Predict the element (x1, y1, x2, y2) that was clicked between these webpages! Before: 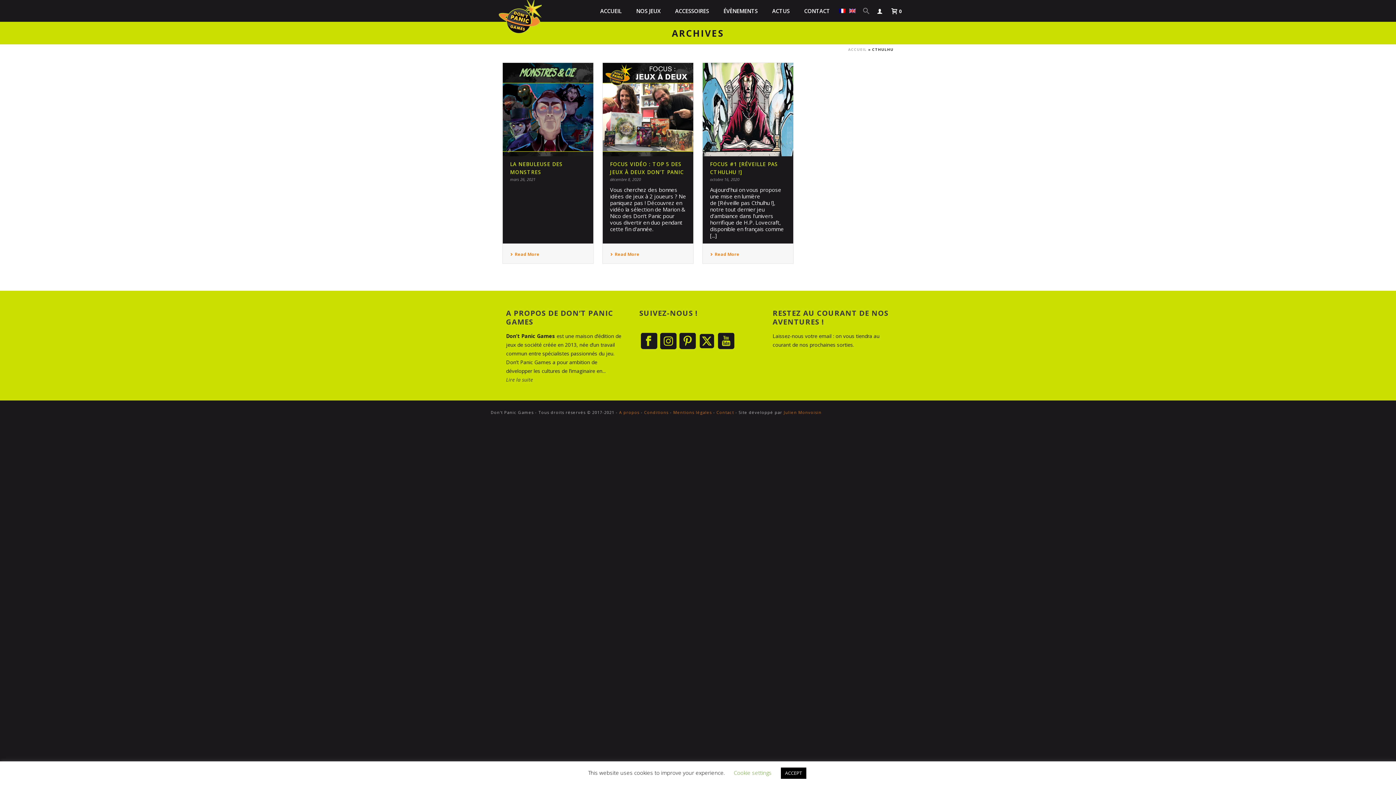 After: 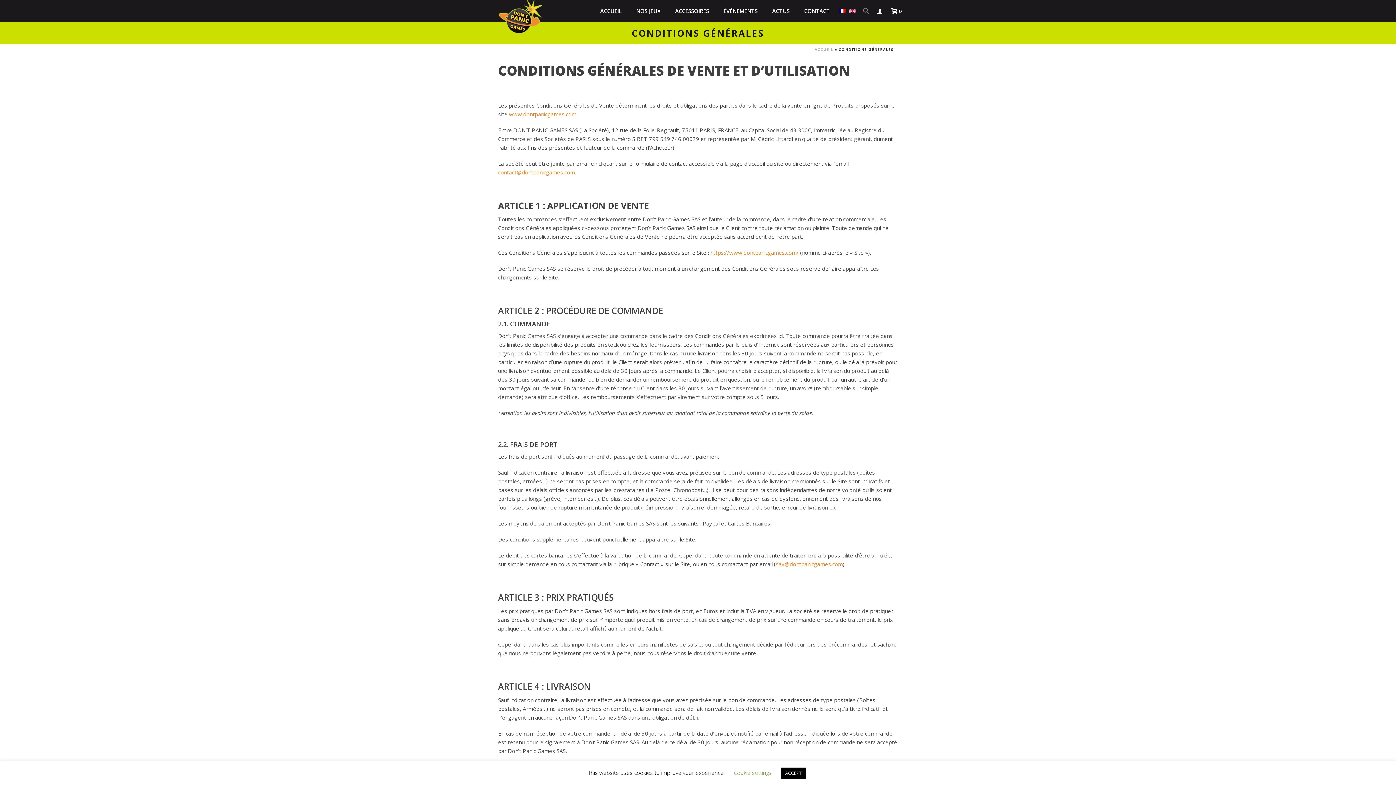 Action: bbox: (644, 409, 668, 415) label: Conditions